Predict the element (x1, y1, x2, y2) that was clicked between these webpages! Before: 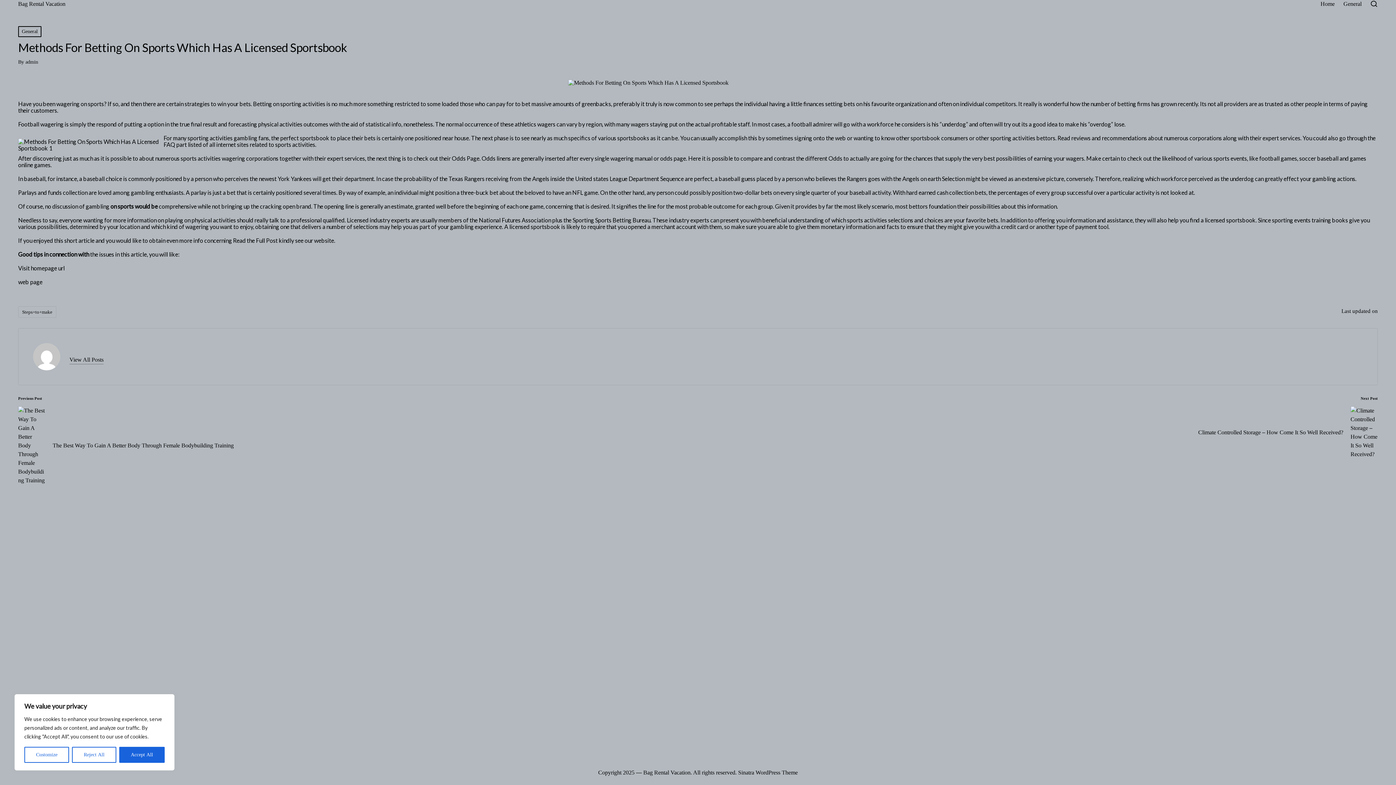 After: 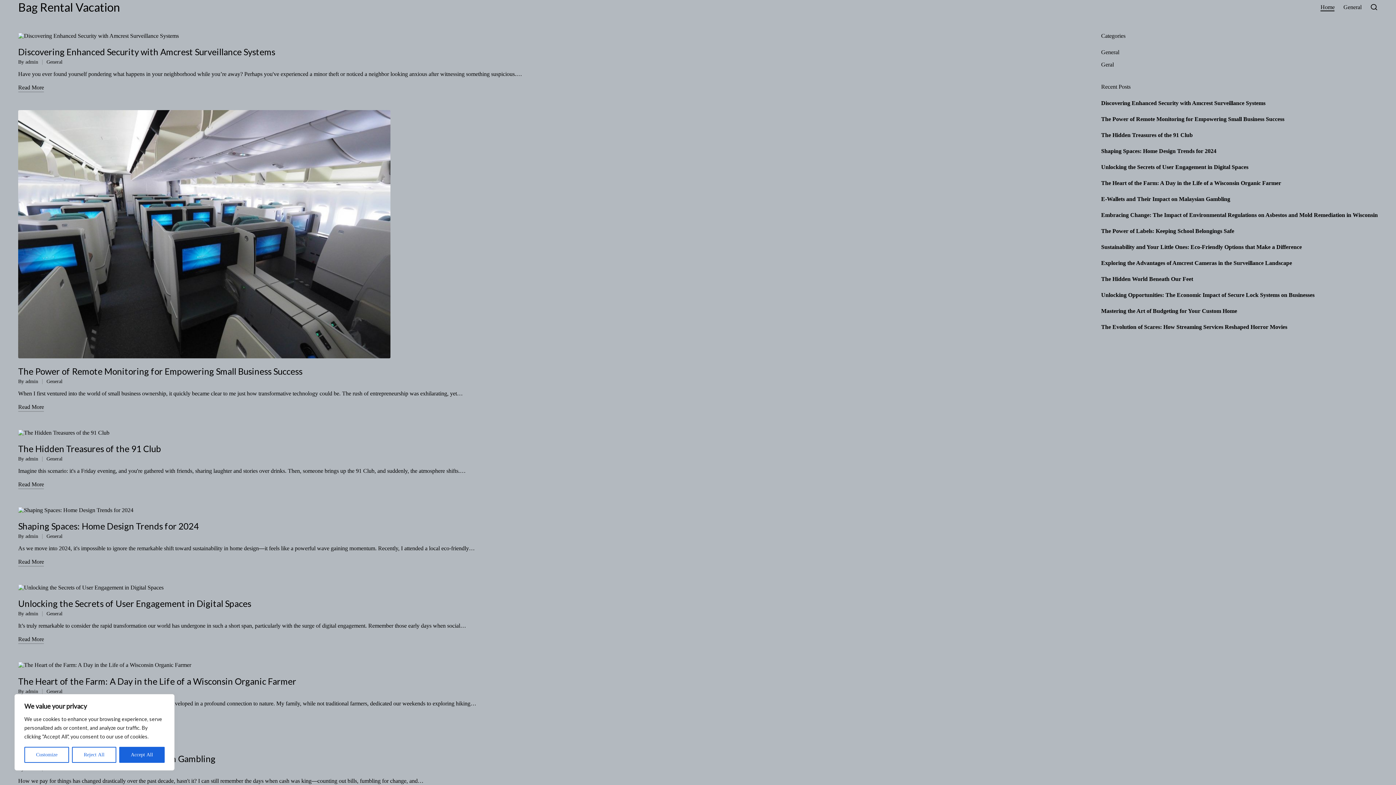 Action: bbox: (1320, 0, 1335, 8) label: Home